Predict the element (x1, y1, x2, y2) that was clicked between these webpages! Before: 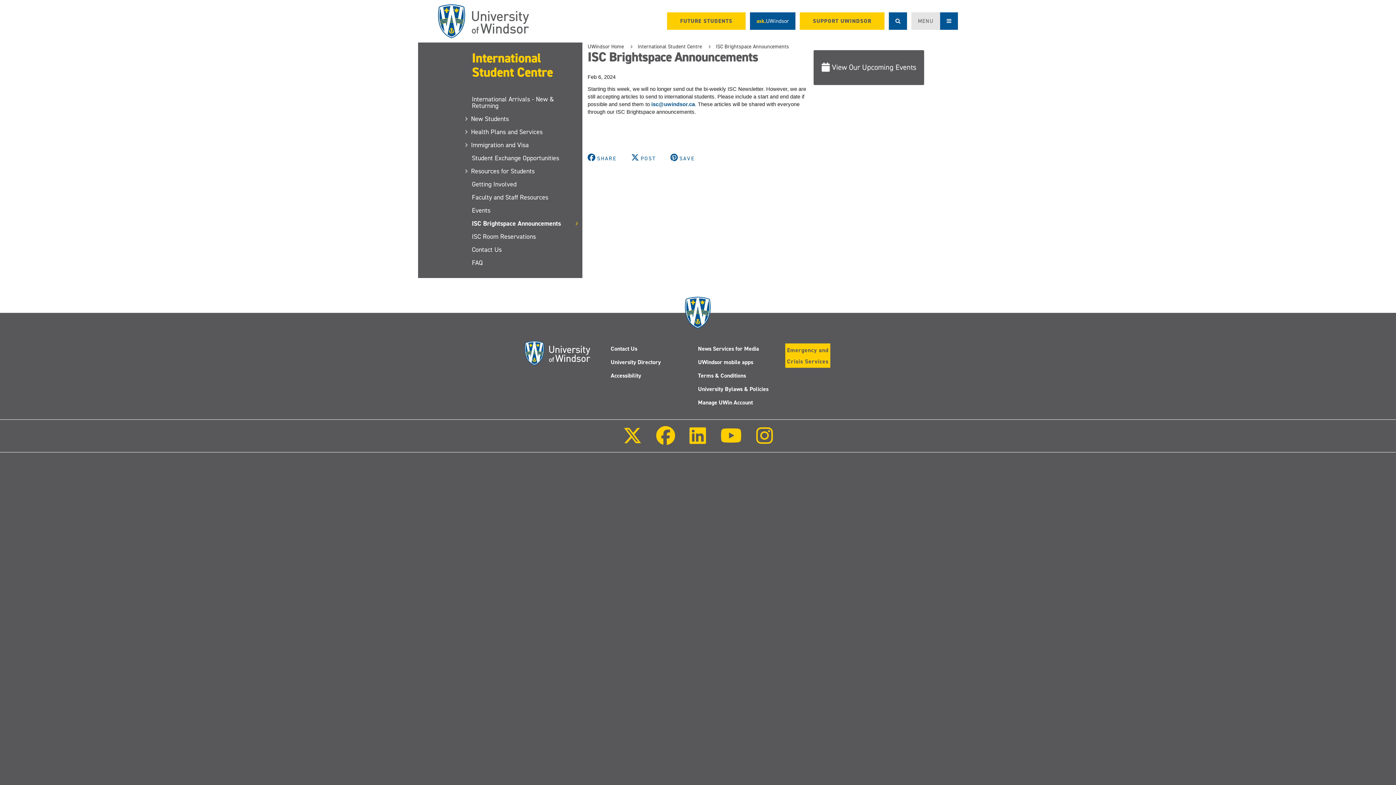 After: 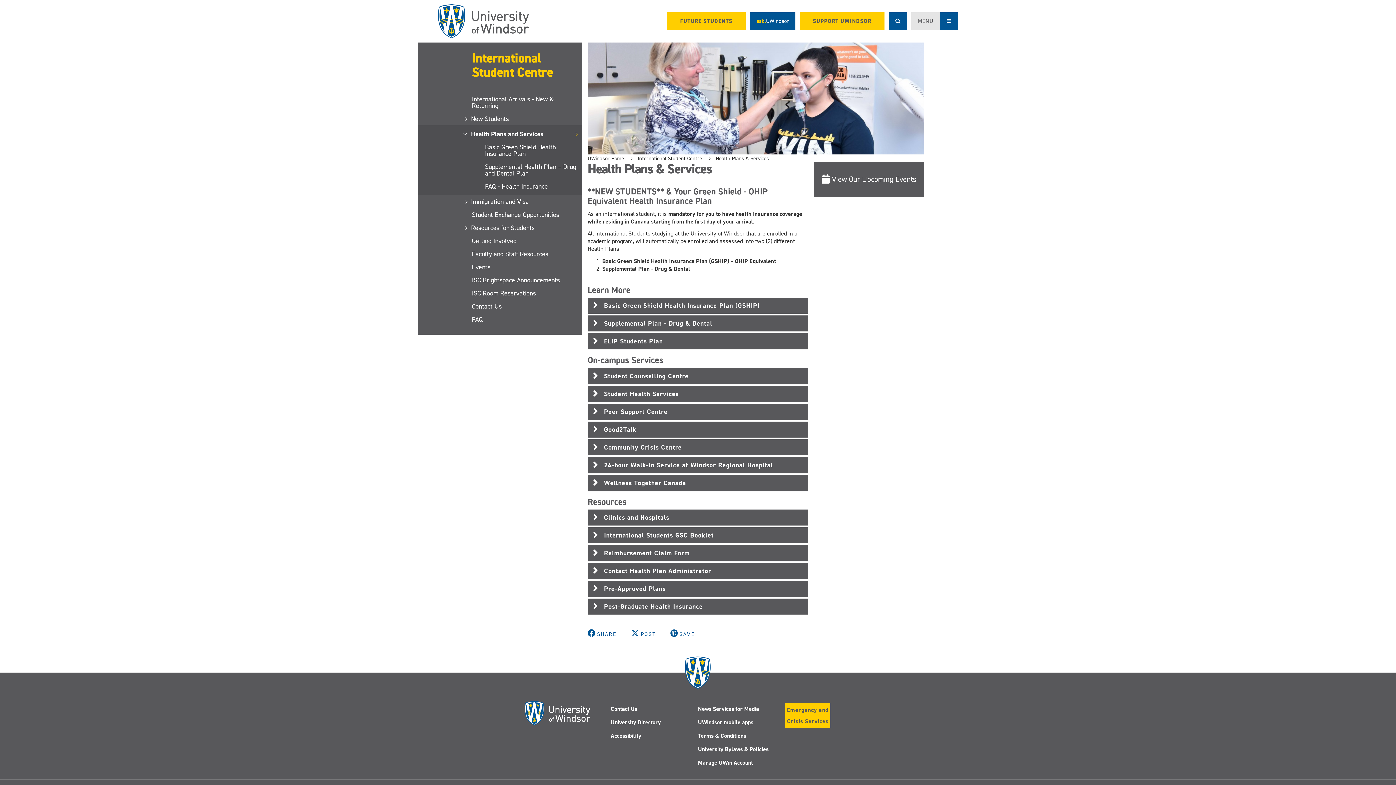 Action: label: Health Plans and Services bbox: (472, 125, 582, 138)